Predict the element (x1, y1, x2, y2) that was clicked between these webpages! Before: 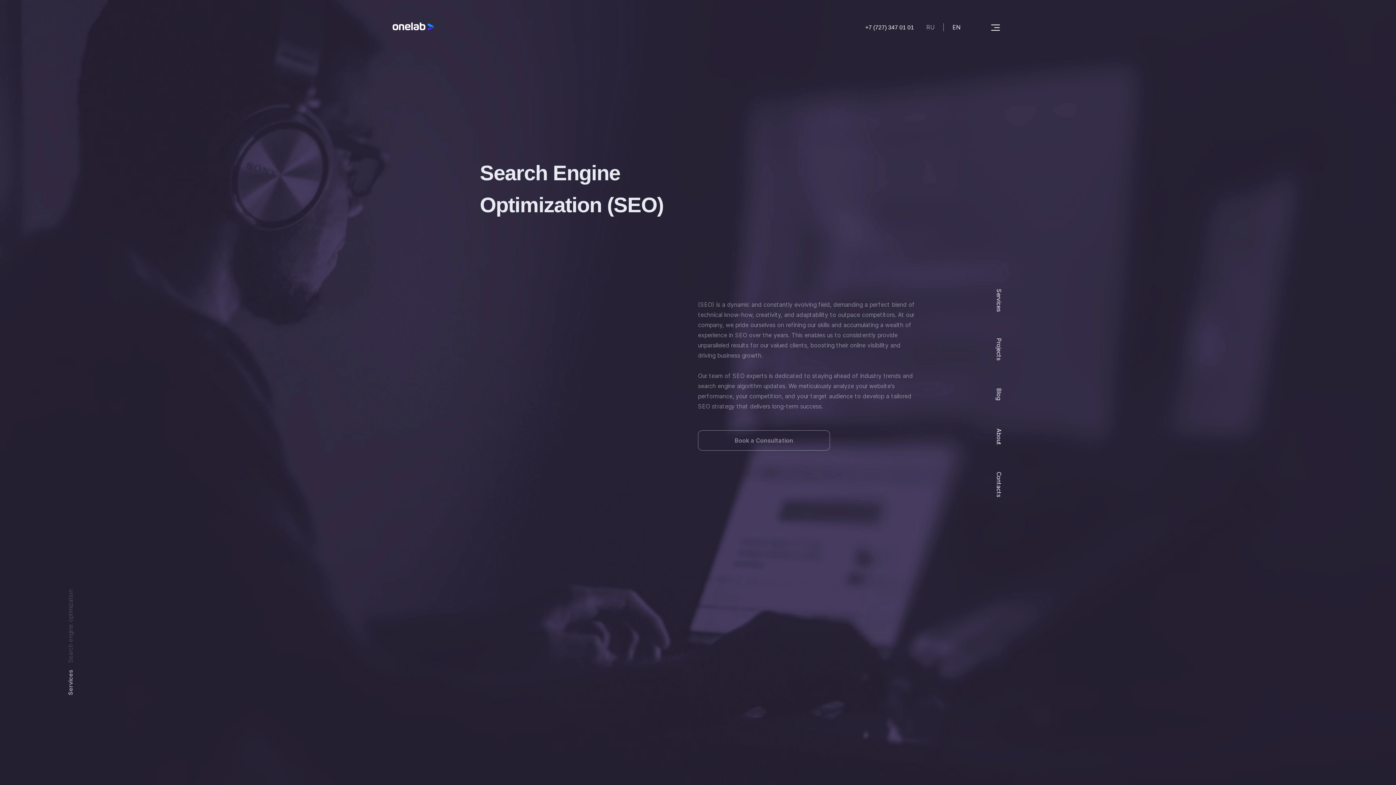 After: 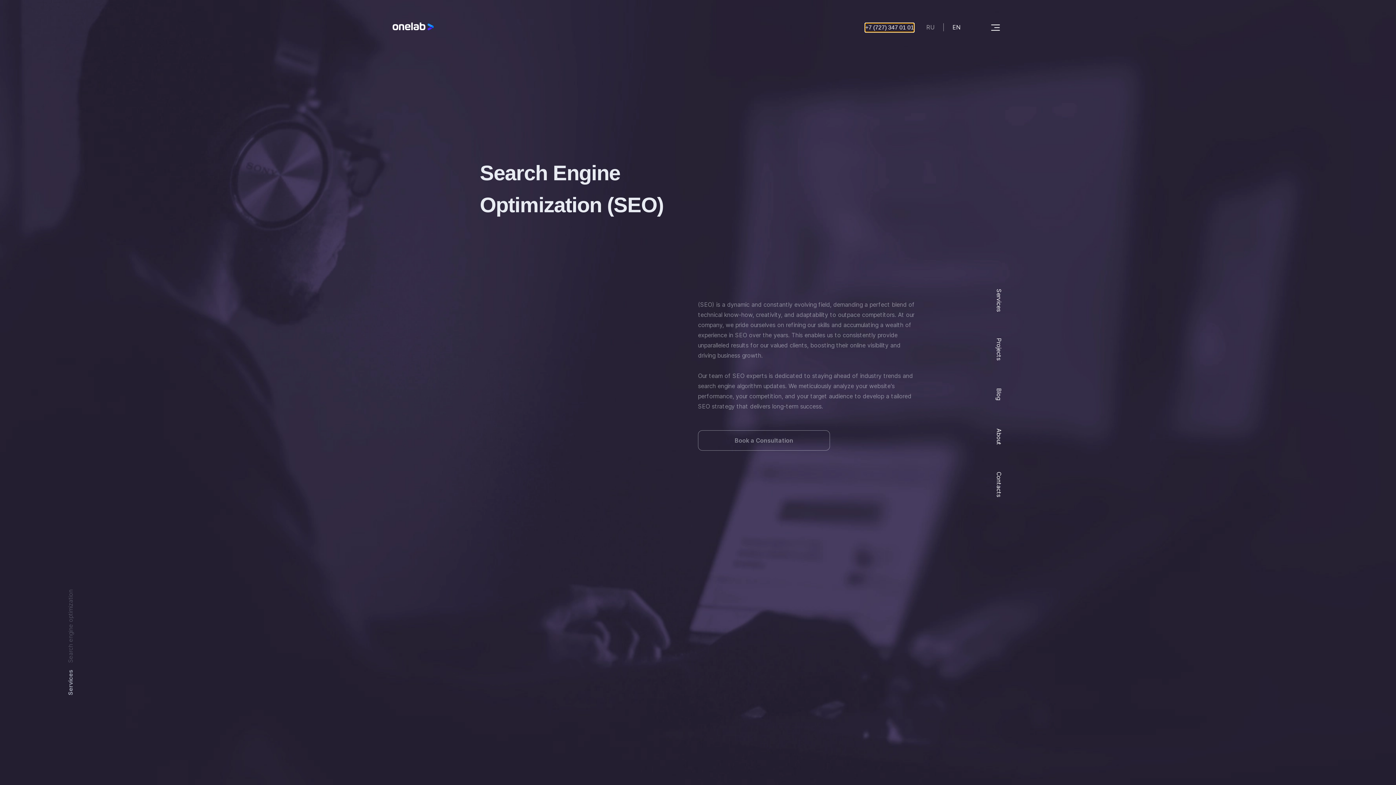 Action: label: +7 (727) 347 01 01 bbox: (865, 23, 914, 31)